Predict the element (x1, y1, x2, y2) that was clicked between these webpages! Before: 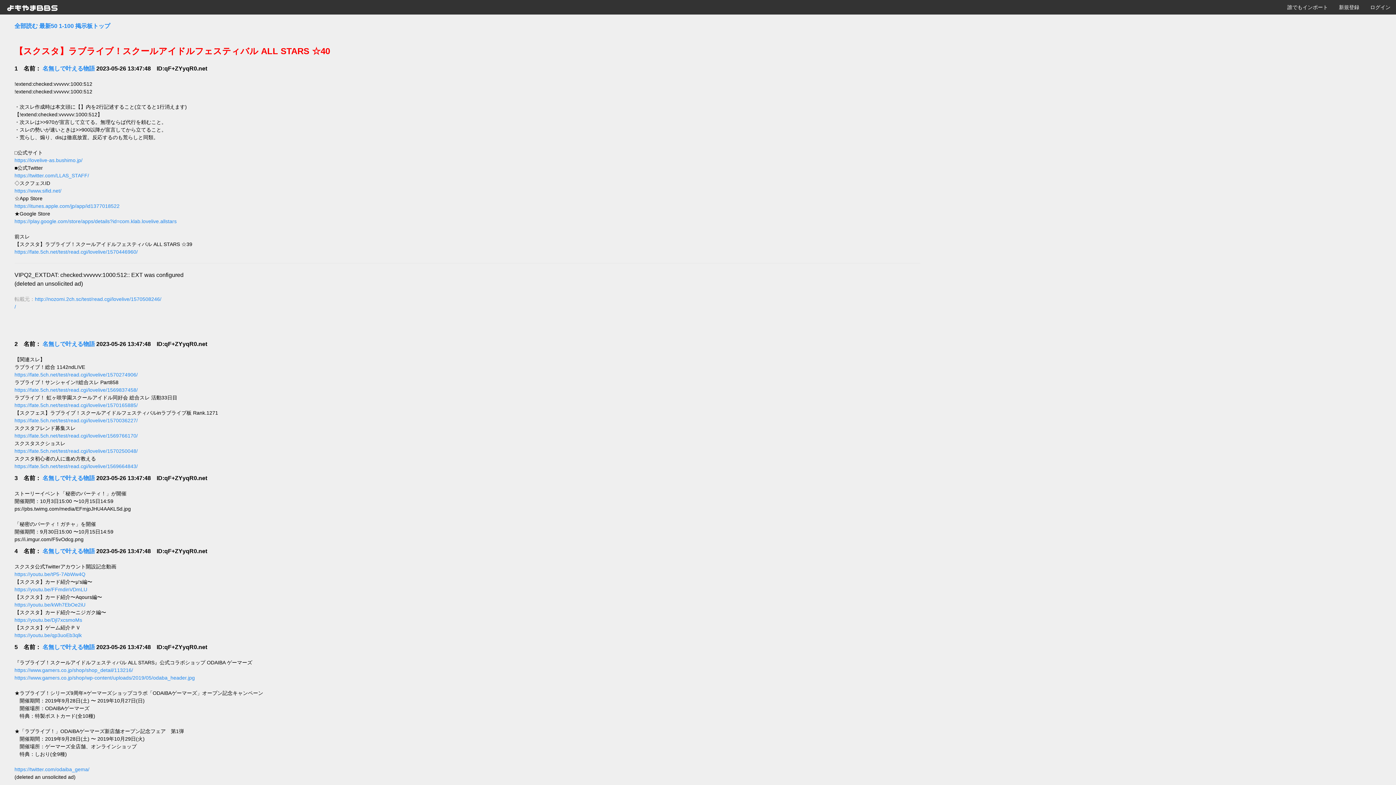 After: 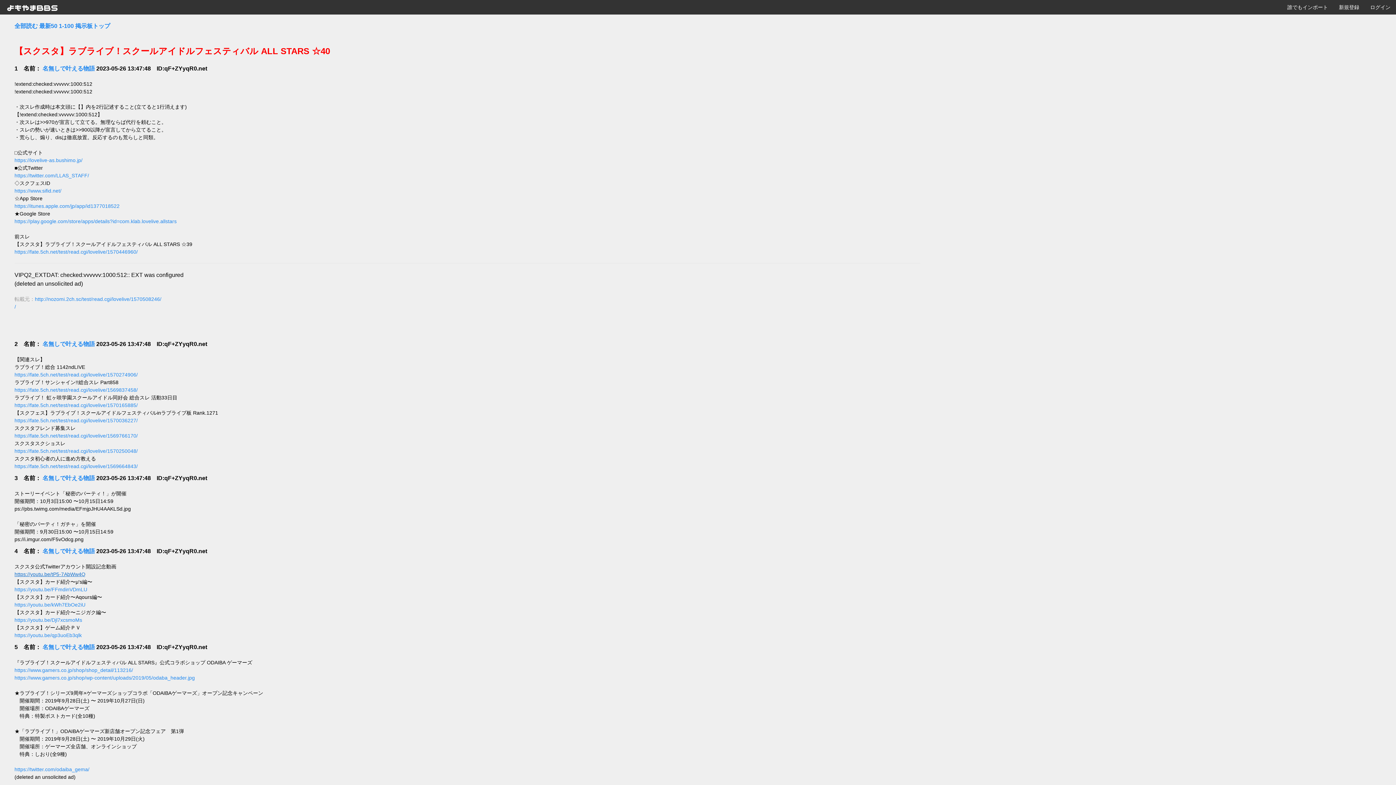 Action: label: https://youtu.be/tP5-7AbWw4Q bbox: (14, 571, 85, 577)